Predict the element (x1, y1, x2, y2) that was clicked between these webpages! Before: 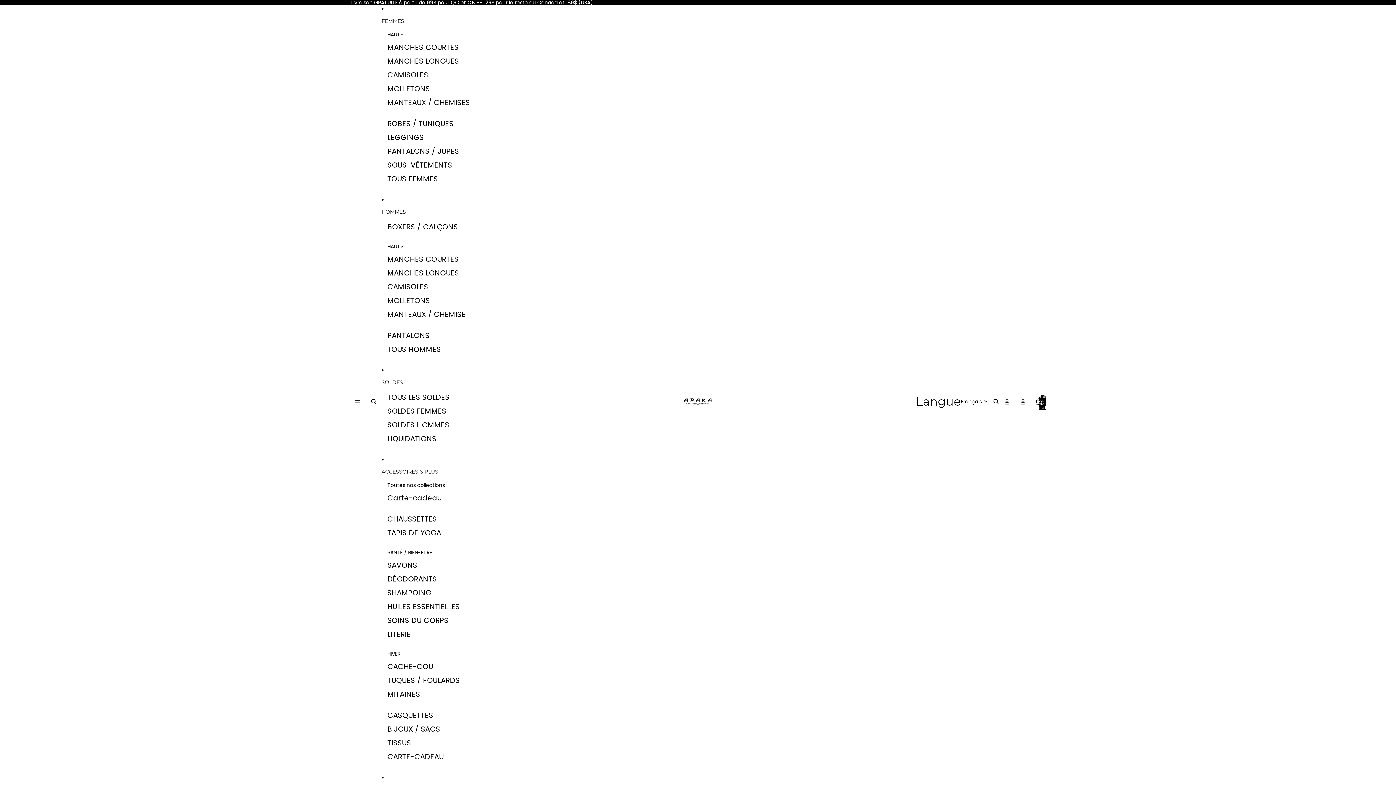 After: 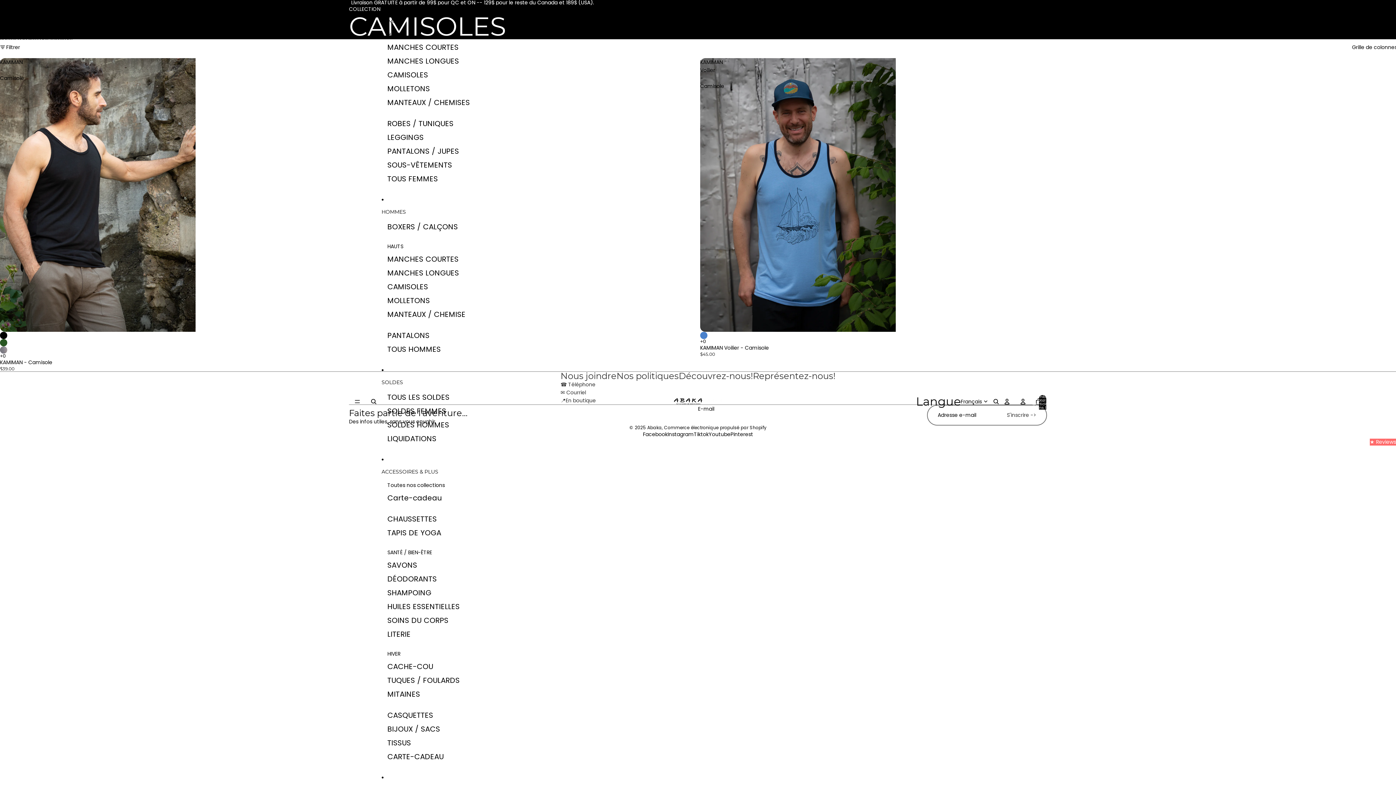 Action: bbox: (387, 280, 428, 293) label: CAMISOLES